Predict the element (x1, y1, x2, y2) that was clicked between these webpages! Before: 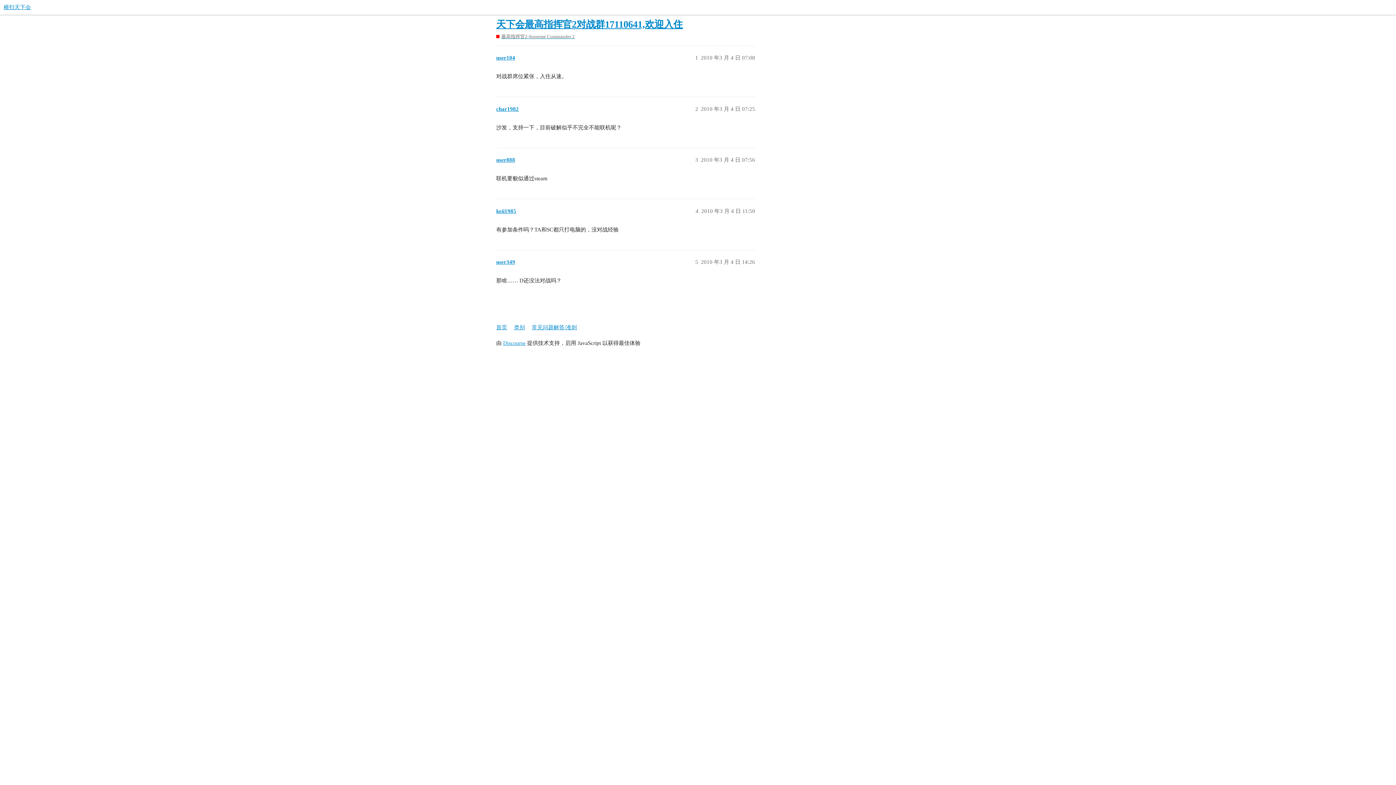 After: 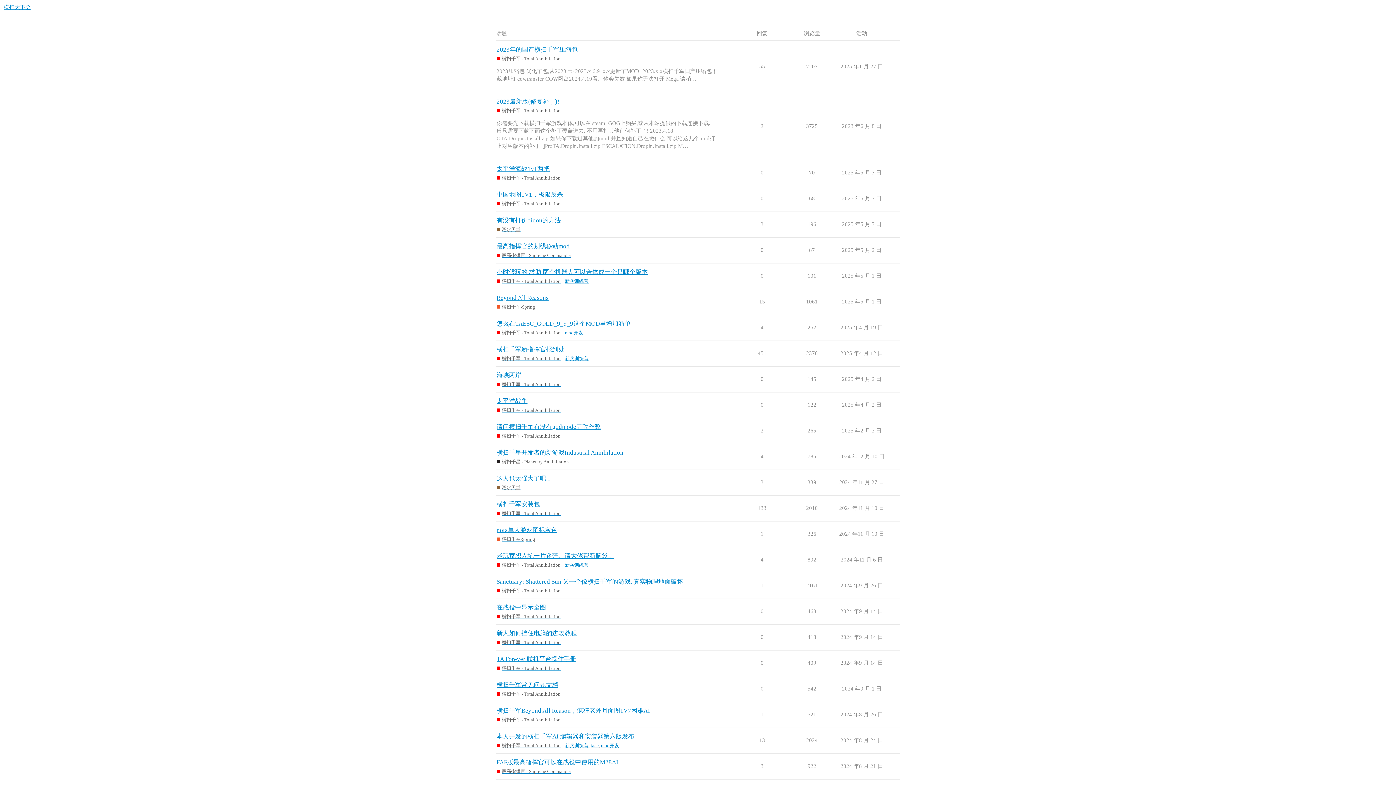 Action: bbox: (496, 321, 512, 334) label: 首页